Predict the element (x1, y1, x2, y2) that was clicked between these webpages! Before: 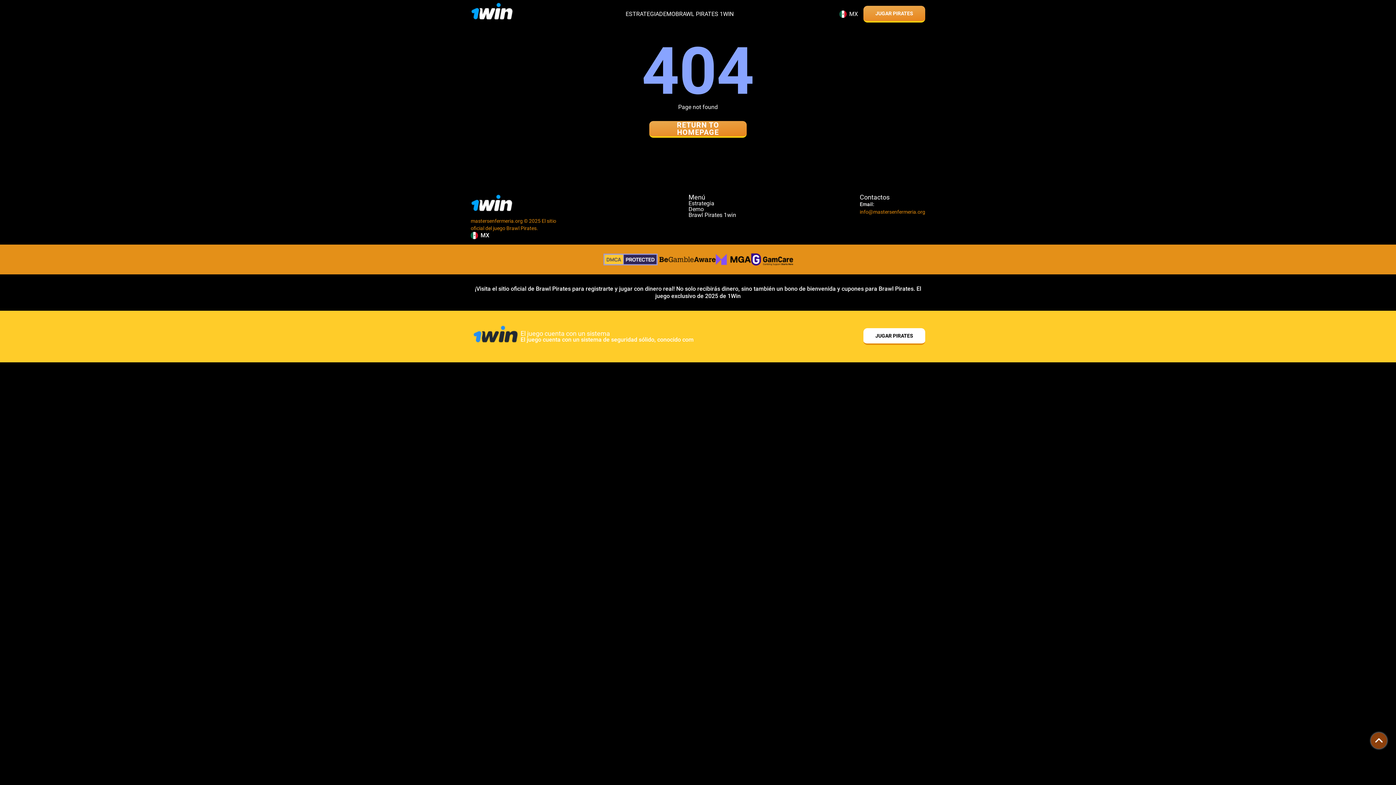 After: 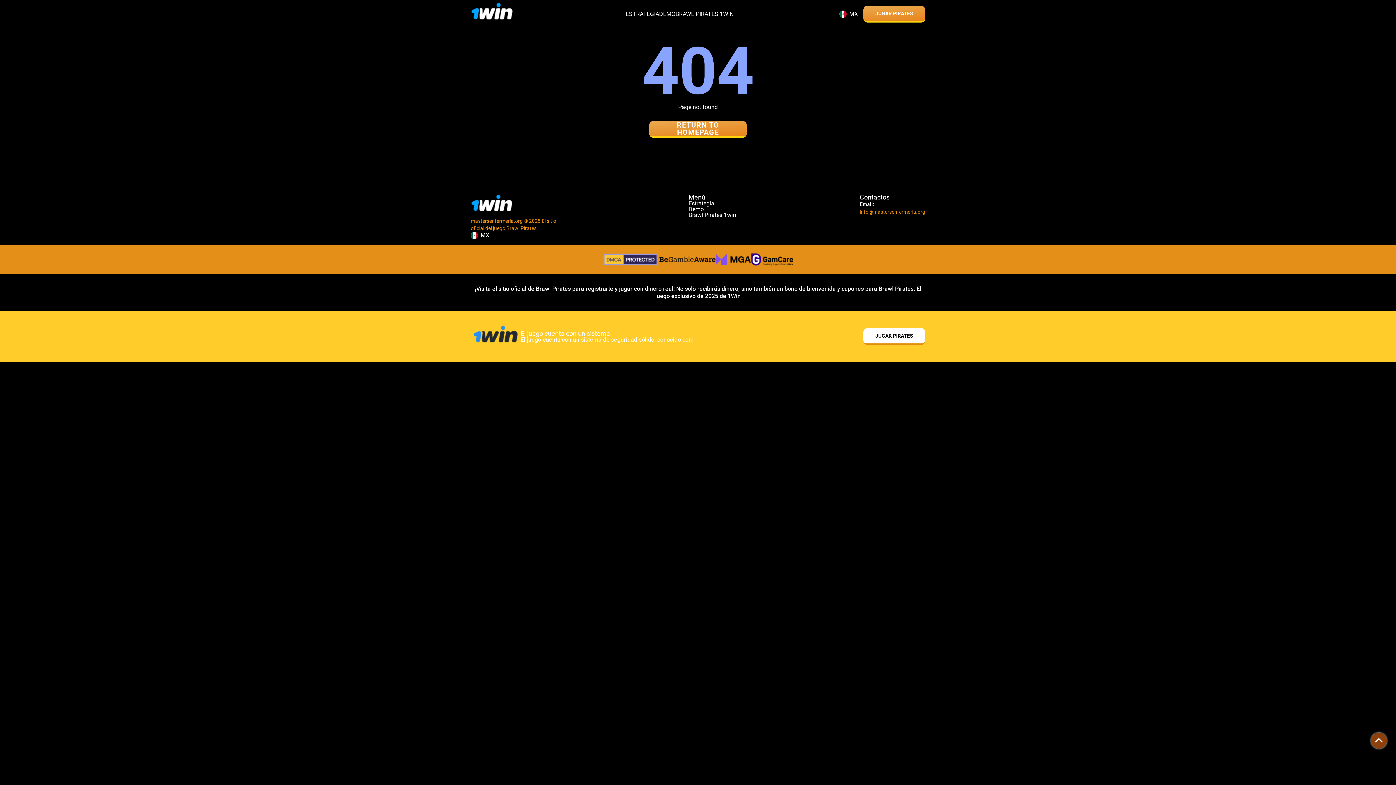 Action: label: info@mastersenfermeria.org bbox: (860, 209, 925, 214)